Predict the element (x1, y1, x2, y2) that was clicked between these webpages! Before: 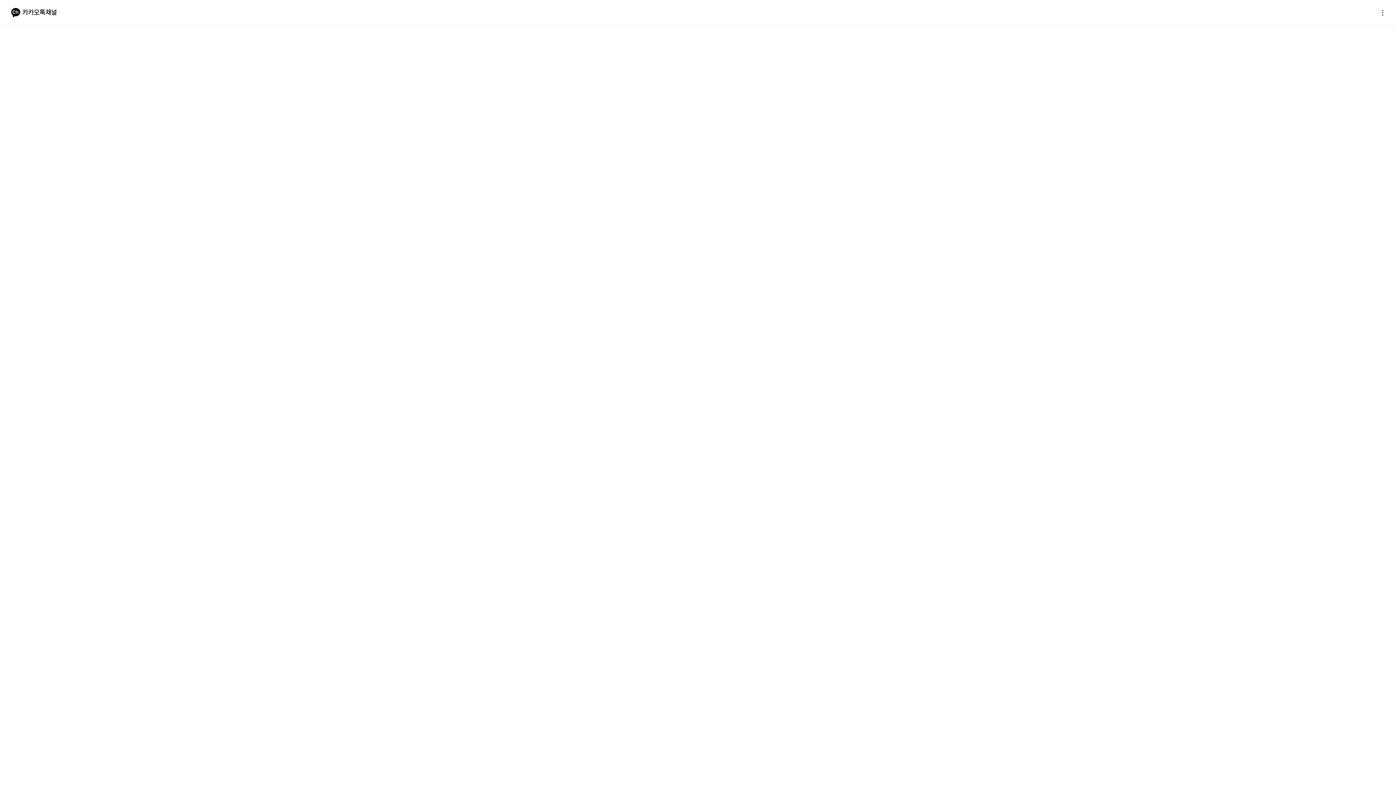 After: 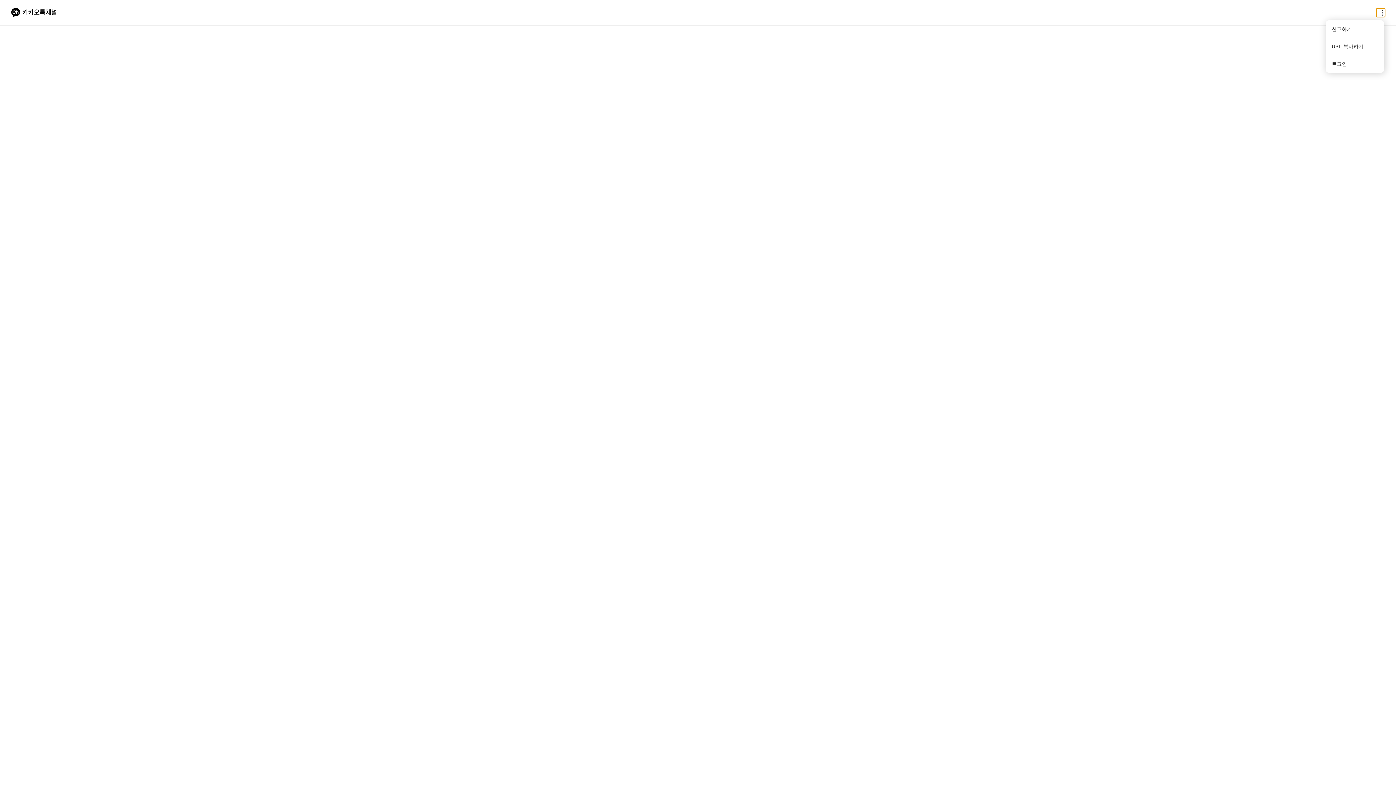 Action: bbox: (1376, 8, 1385, 17) label: 더보기